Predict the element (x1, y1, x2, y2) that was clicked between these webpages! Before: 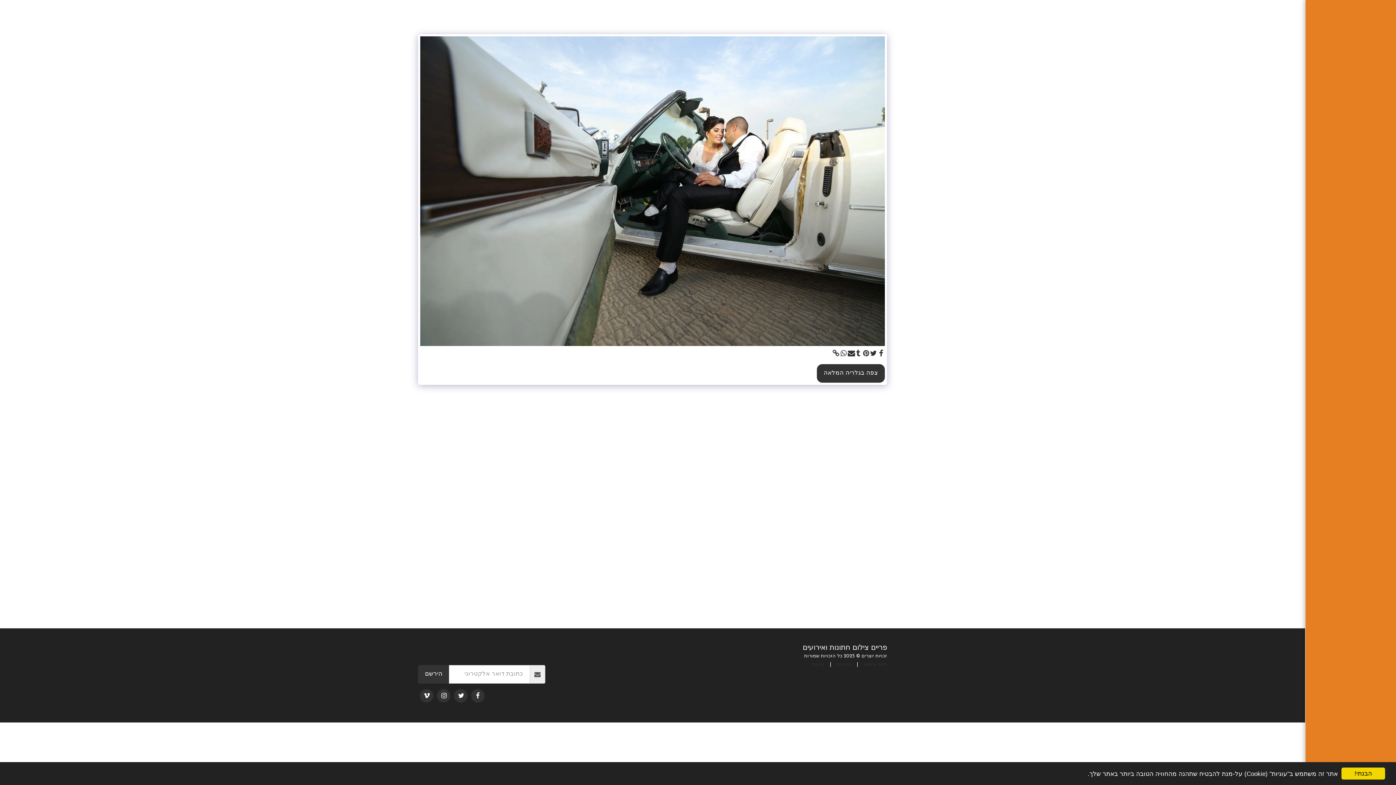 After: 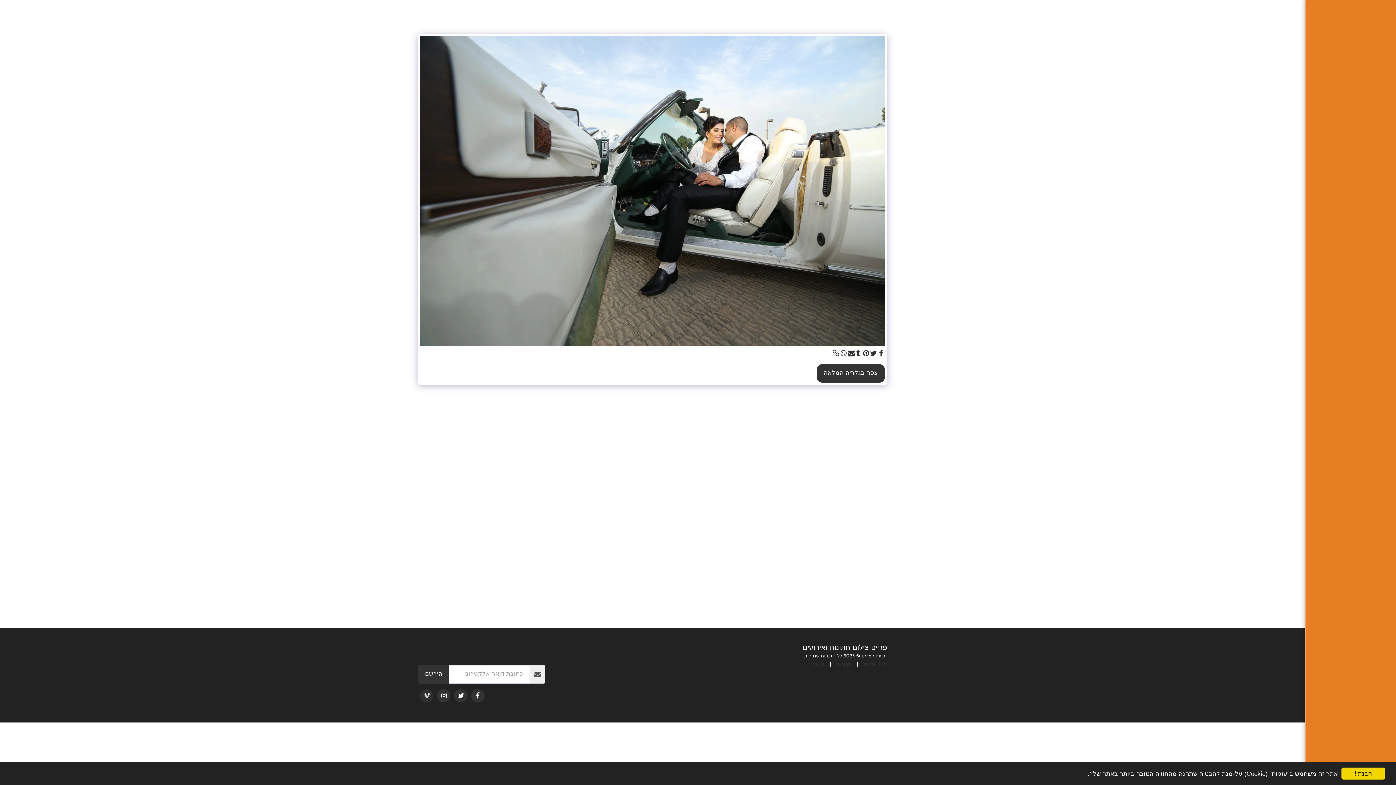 Action: bbox: (420, 689, 433, 702) label:  